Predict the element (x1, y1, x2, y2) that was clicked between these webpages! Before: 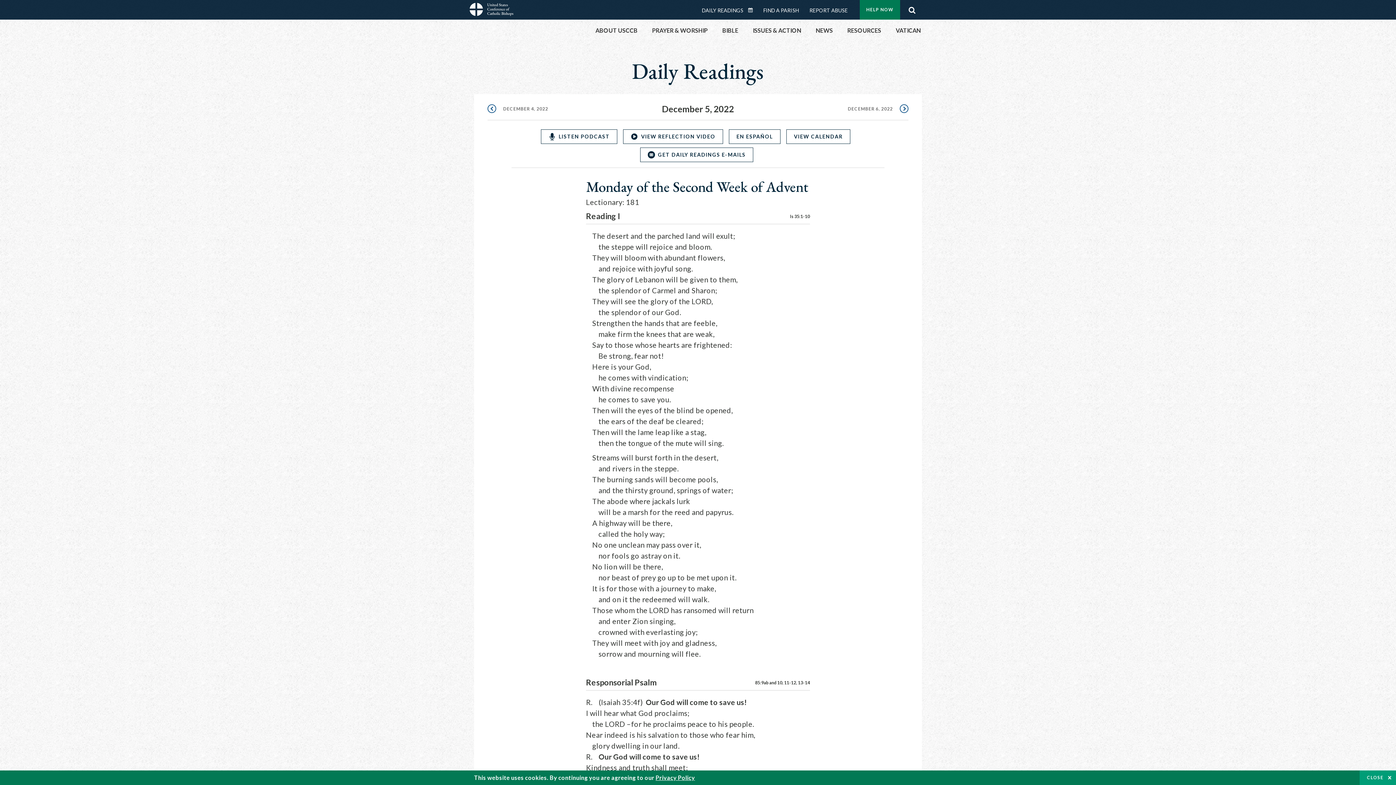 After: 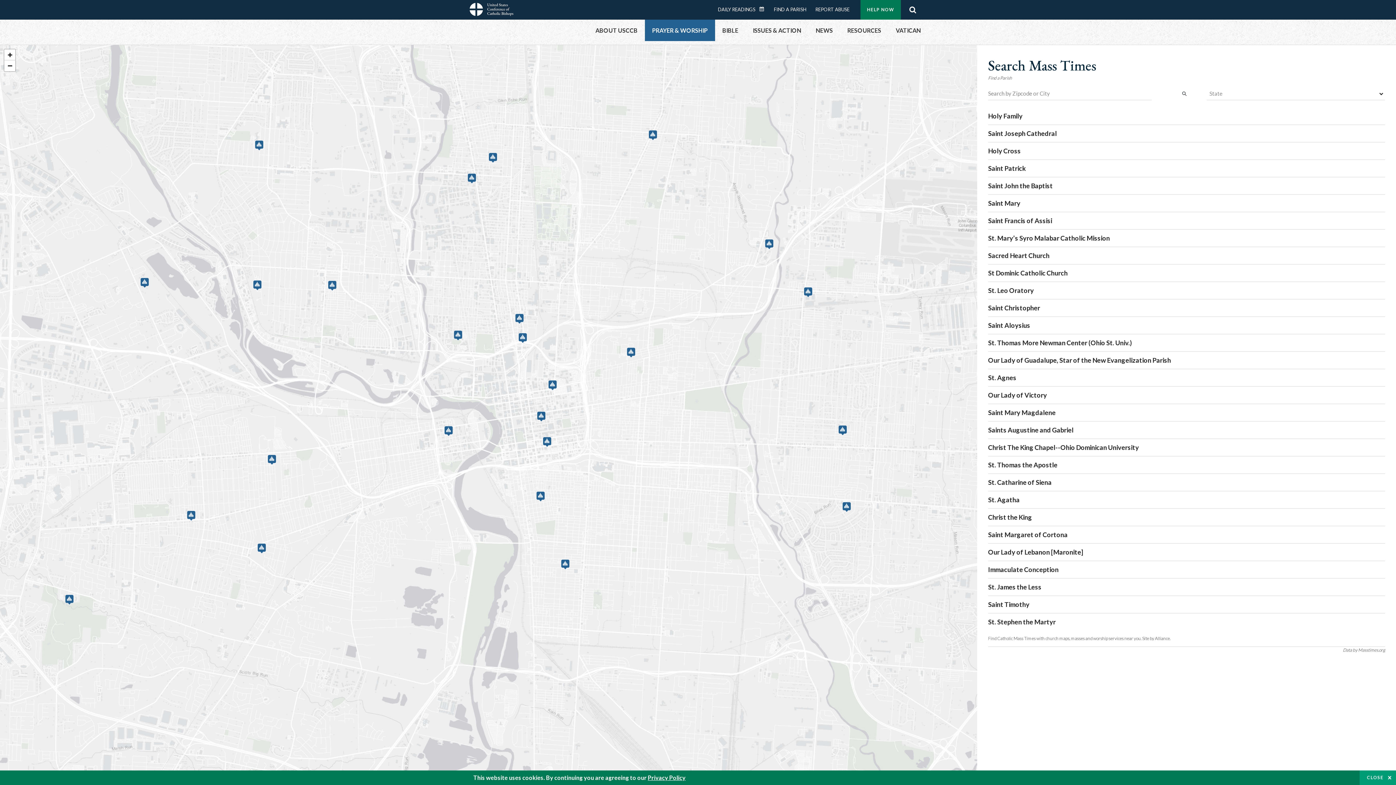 Action: label: FIND A PARISH bbox: (763, 6, 804, 14)